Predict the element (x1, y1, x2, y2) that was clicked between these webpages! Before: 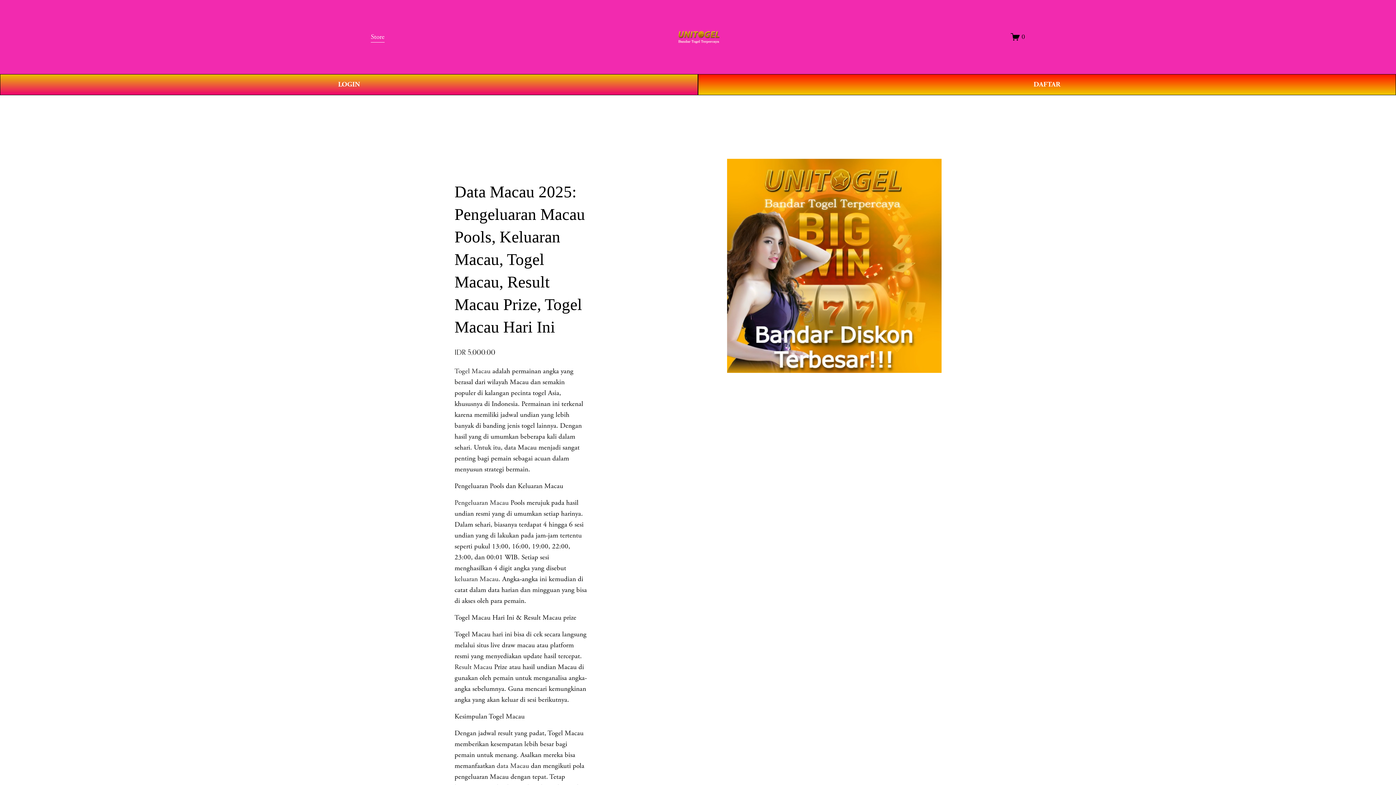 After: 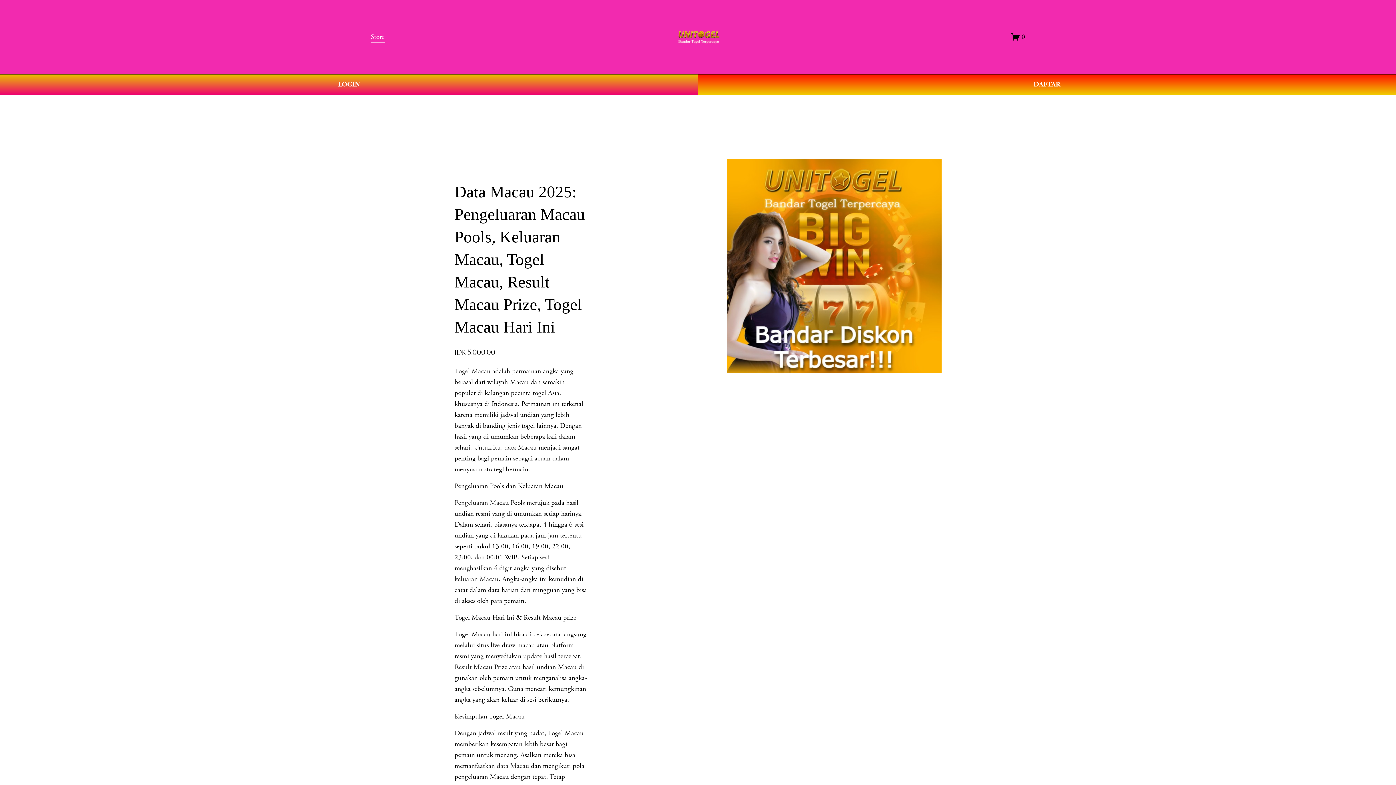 Action: bbox: (454, 574, 498, 583) label: keluaran Macau